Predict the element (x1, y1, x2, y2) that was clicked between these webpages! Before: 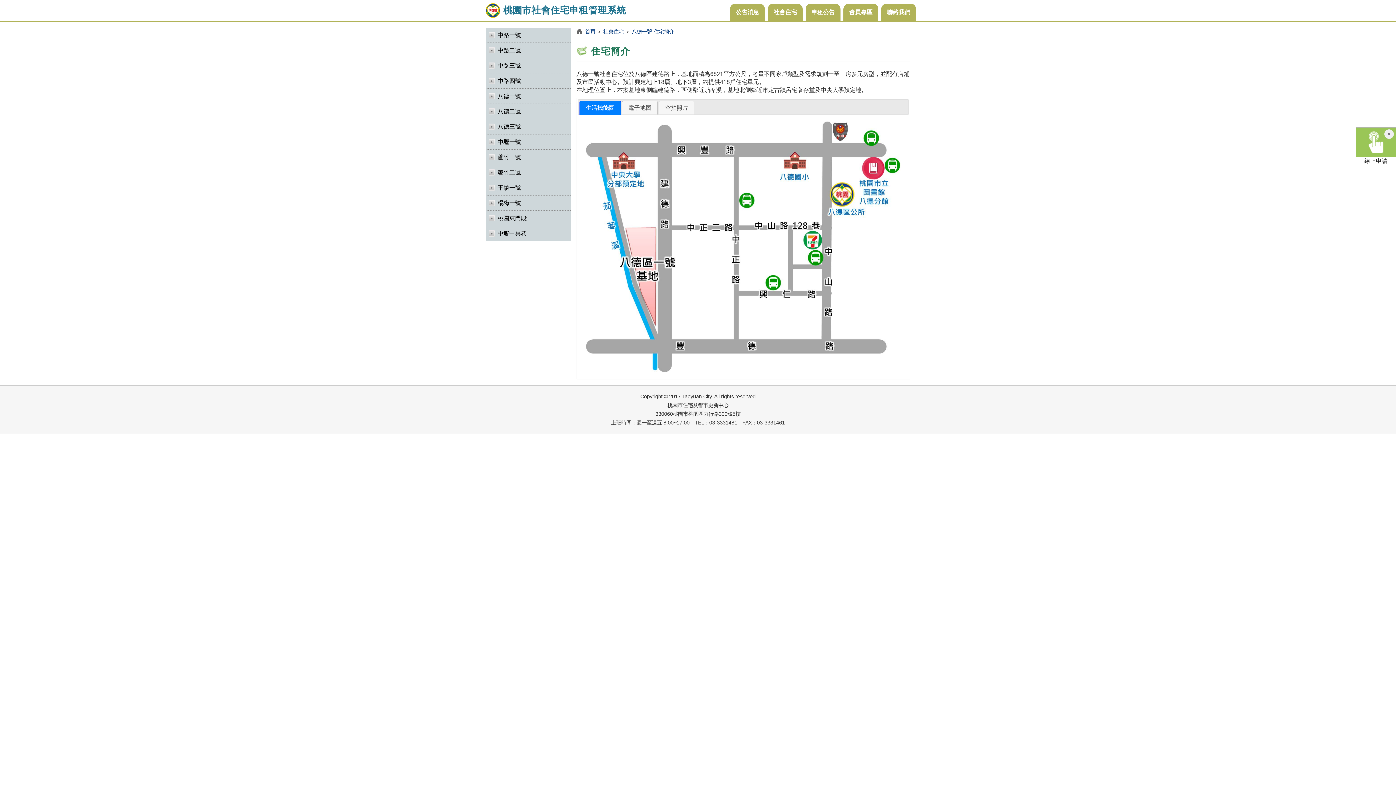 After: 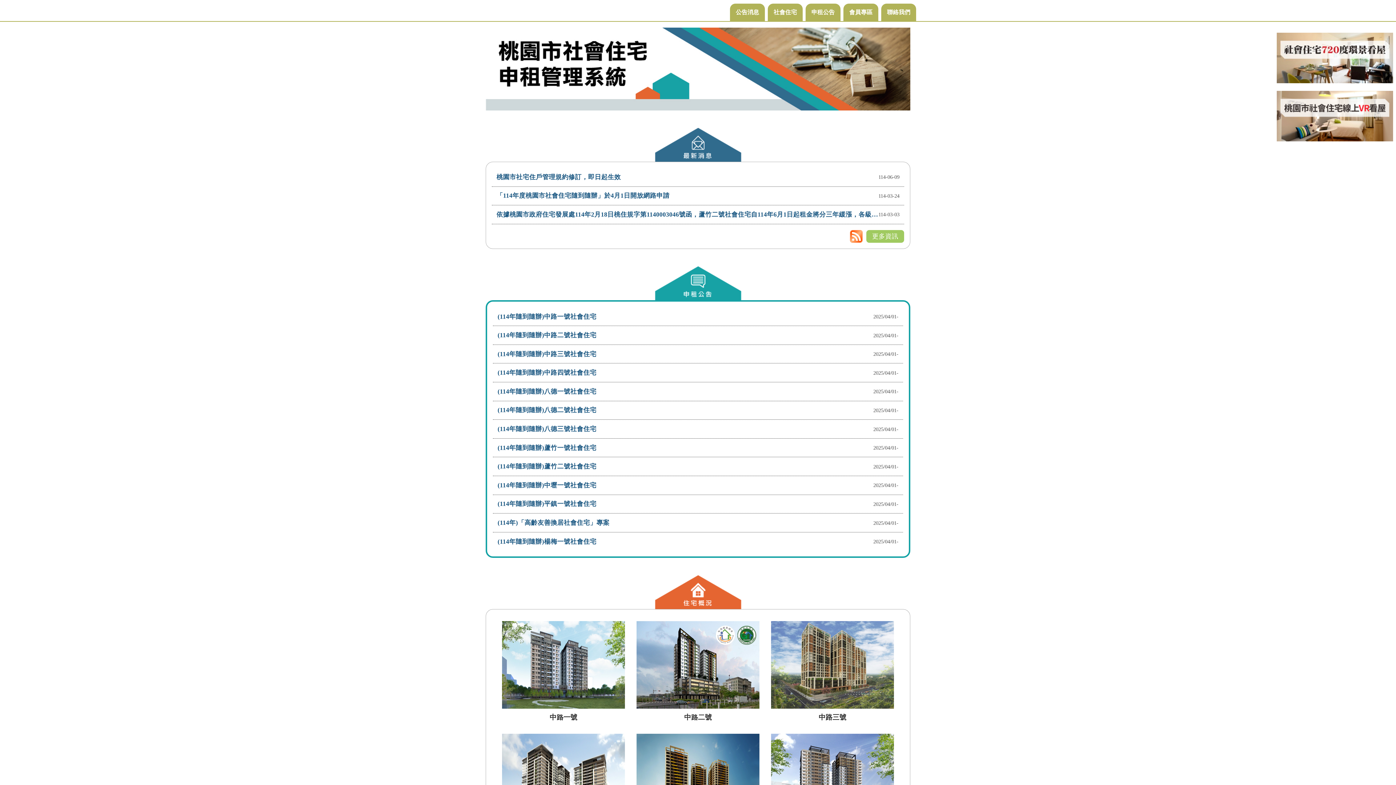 Action: bbox: (480, 0, 632, 21) label: 桃園市社會住宅申租管理系統